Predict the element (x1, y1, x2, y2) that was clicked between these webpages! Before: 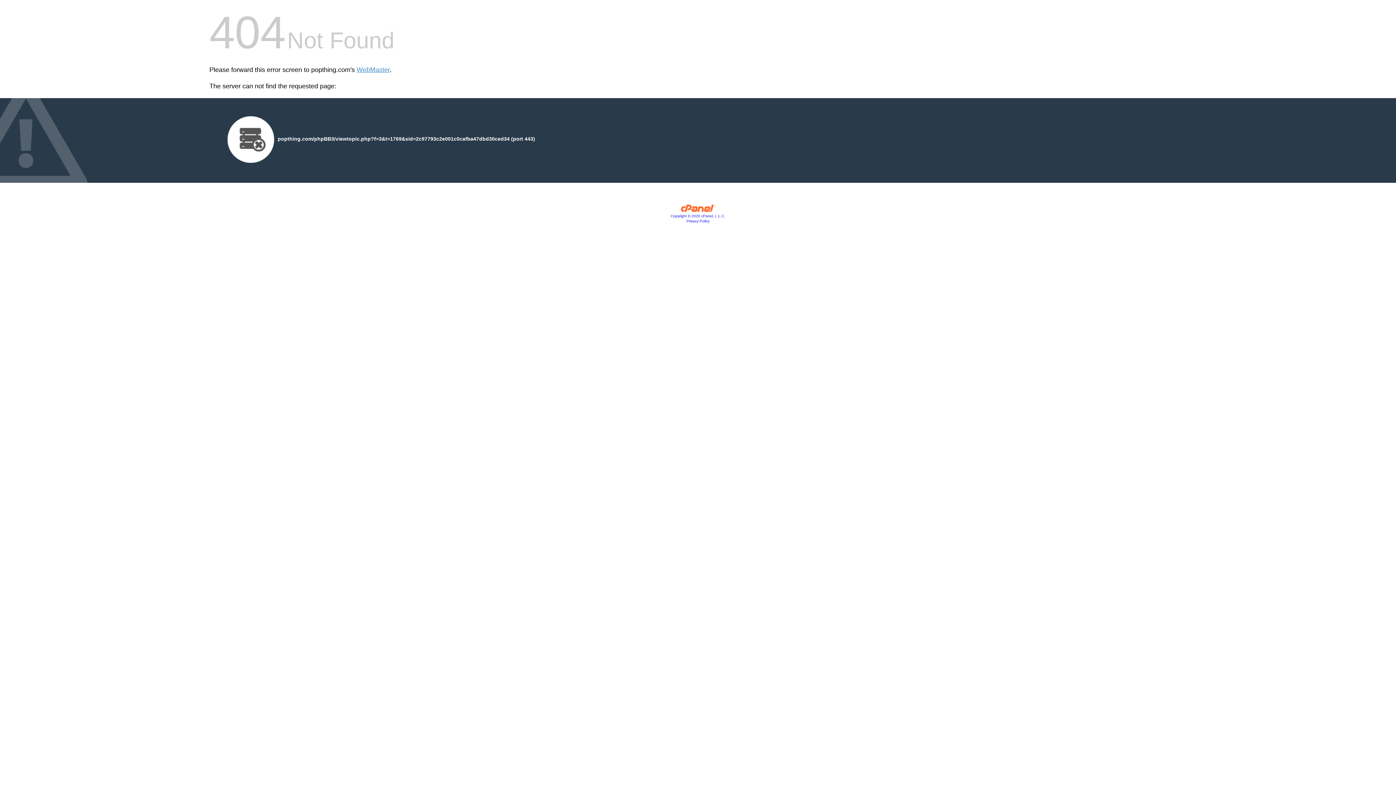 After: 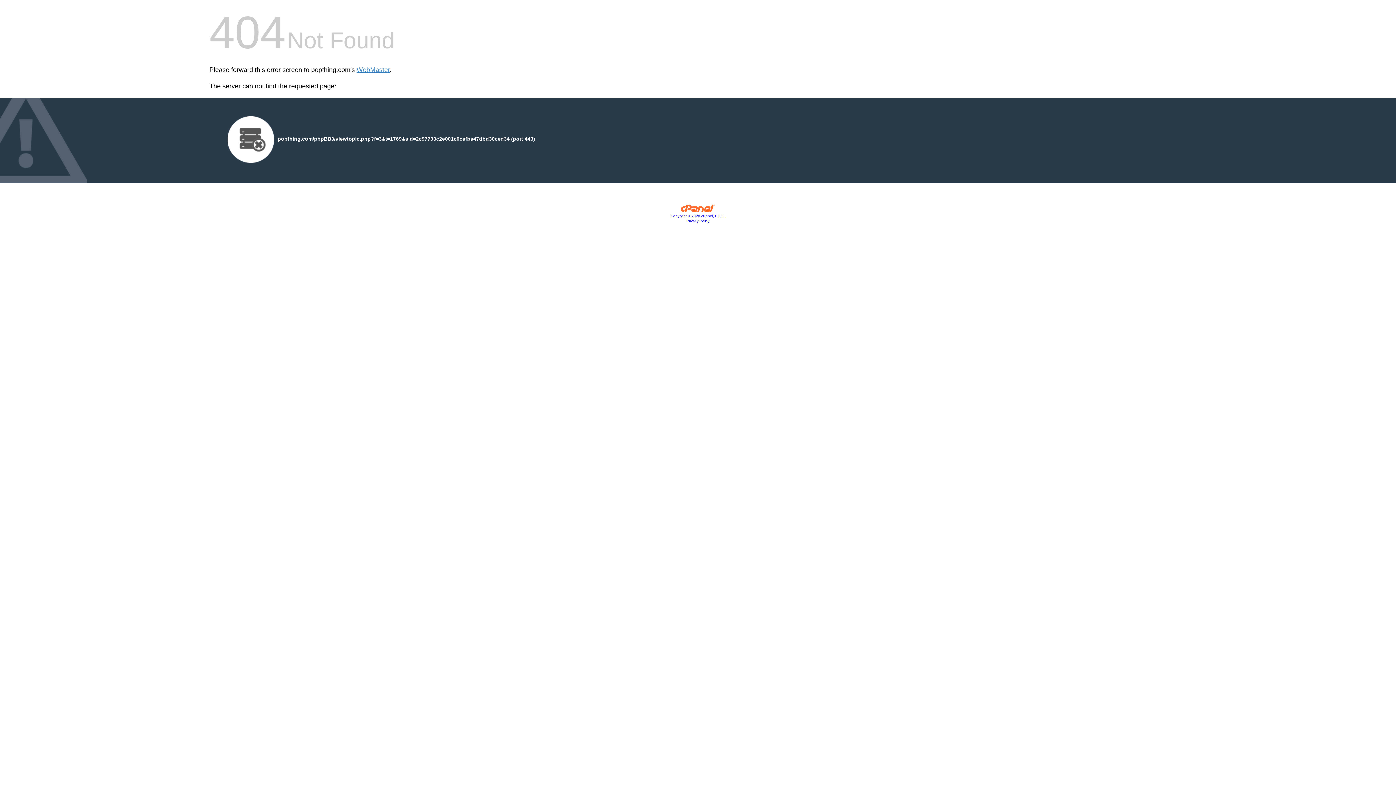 Action: label: Privacy Policy bbox: (686, 219, 709, 223)